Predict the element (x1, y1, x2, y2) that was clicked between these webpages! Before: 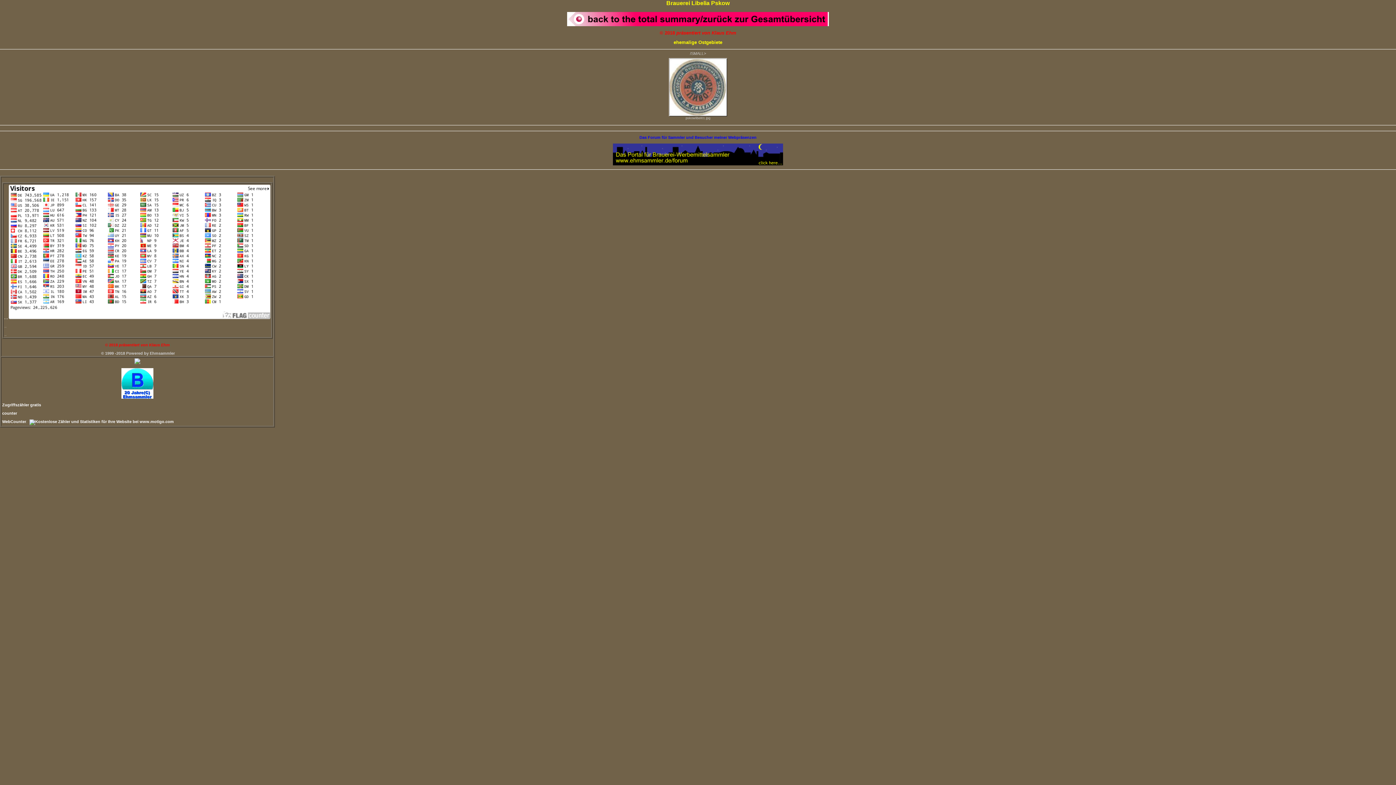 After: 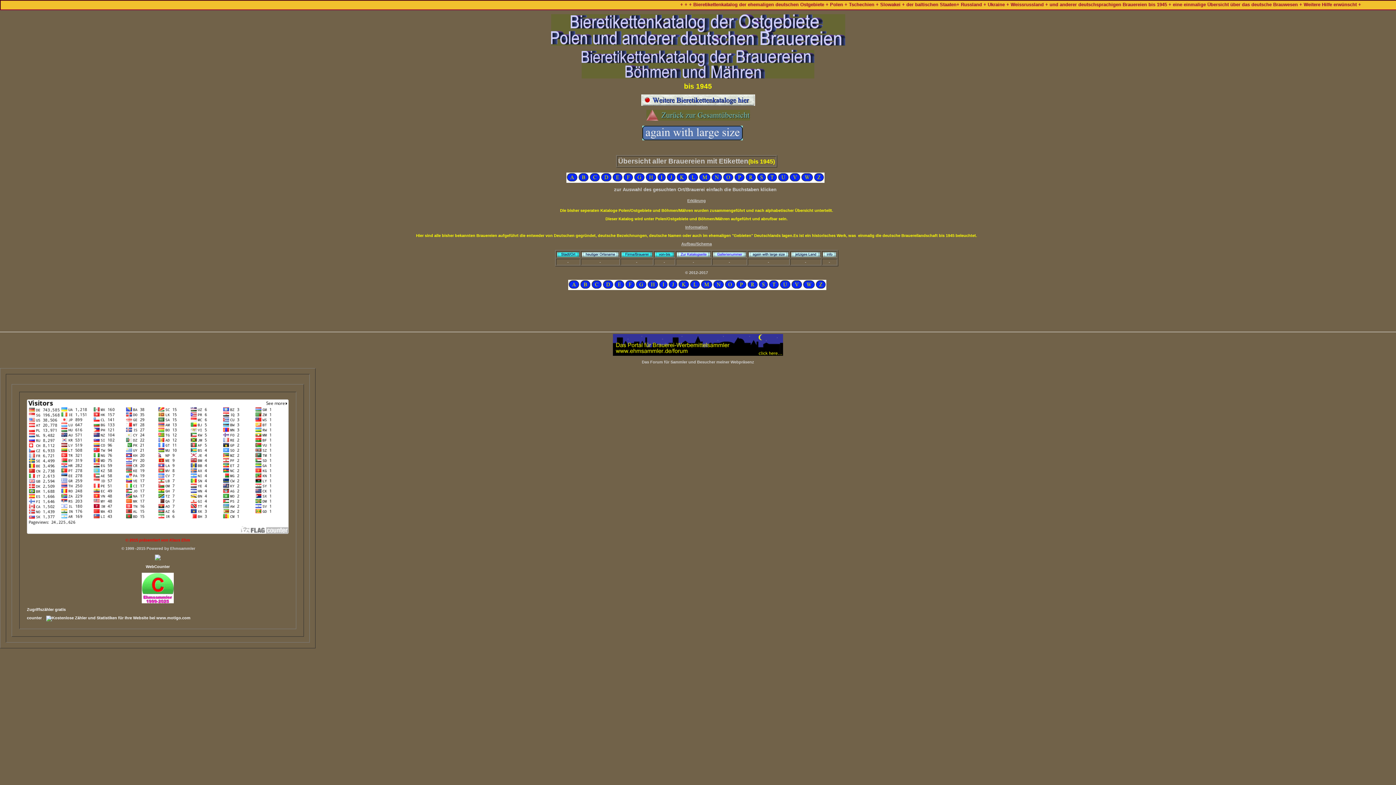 Action: bbox: (567, 22, 829, 26)